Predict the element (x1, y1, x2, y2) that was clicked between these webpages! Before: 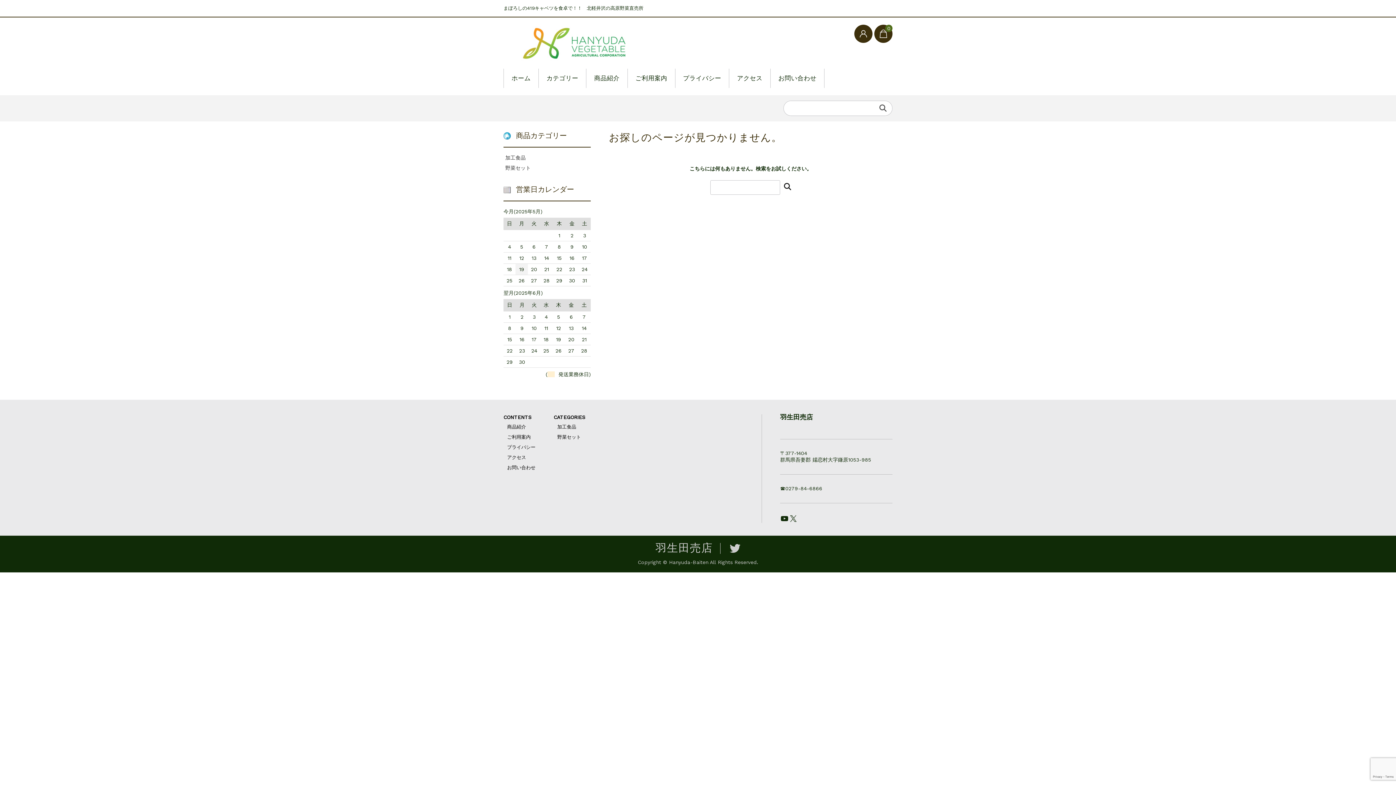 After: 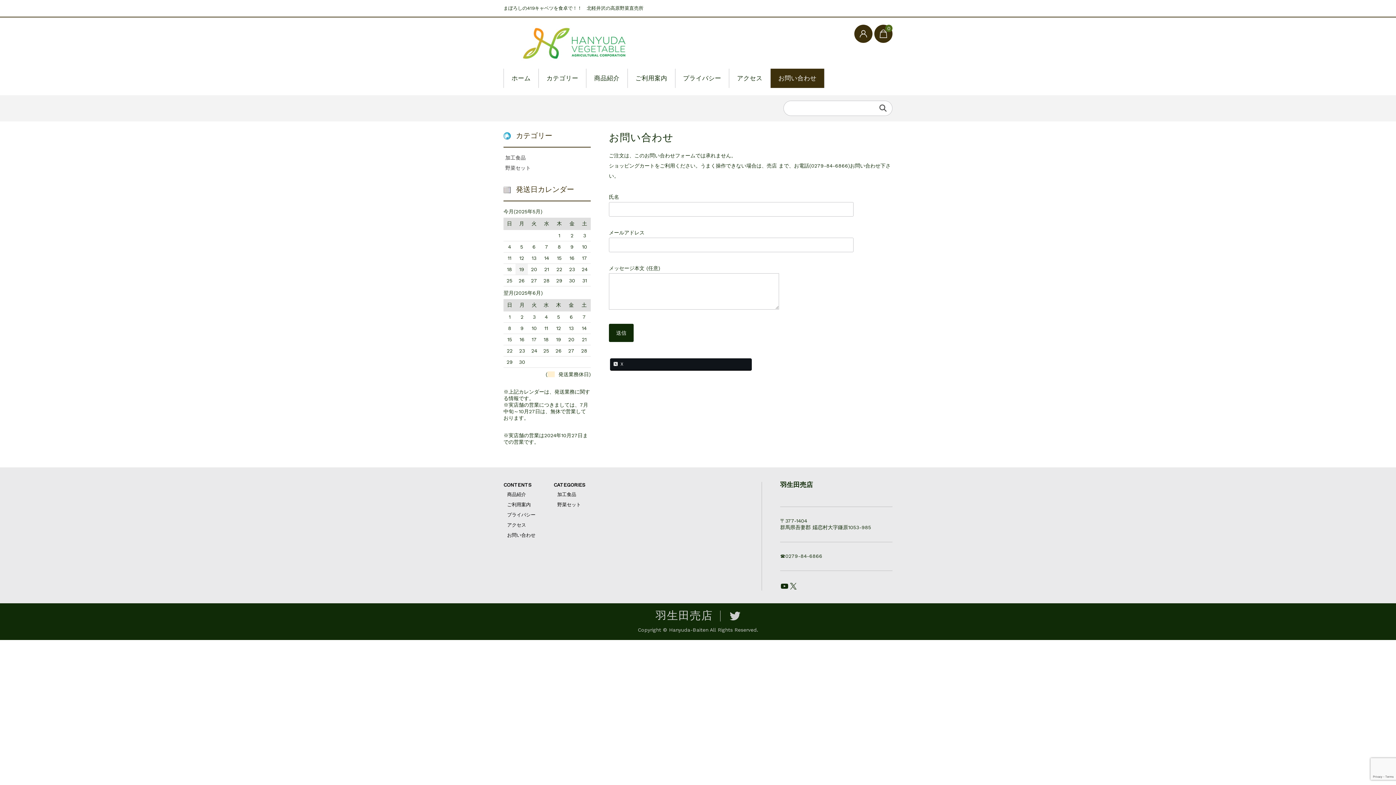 Action: bbox: (507, 465, 535, 470) label: お問い合わせ